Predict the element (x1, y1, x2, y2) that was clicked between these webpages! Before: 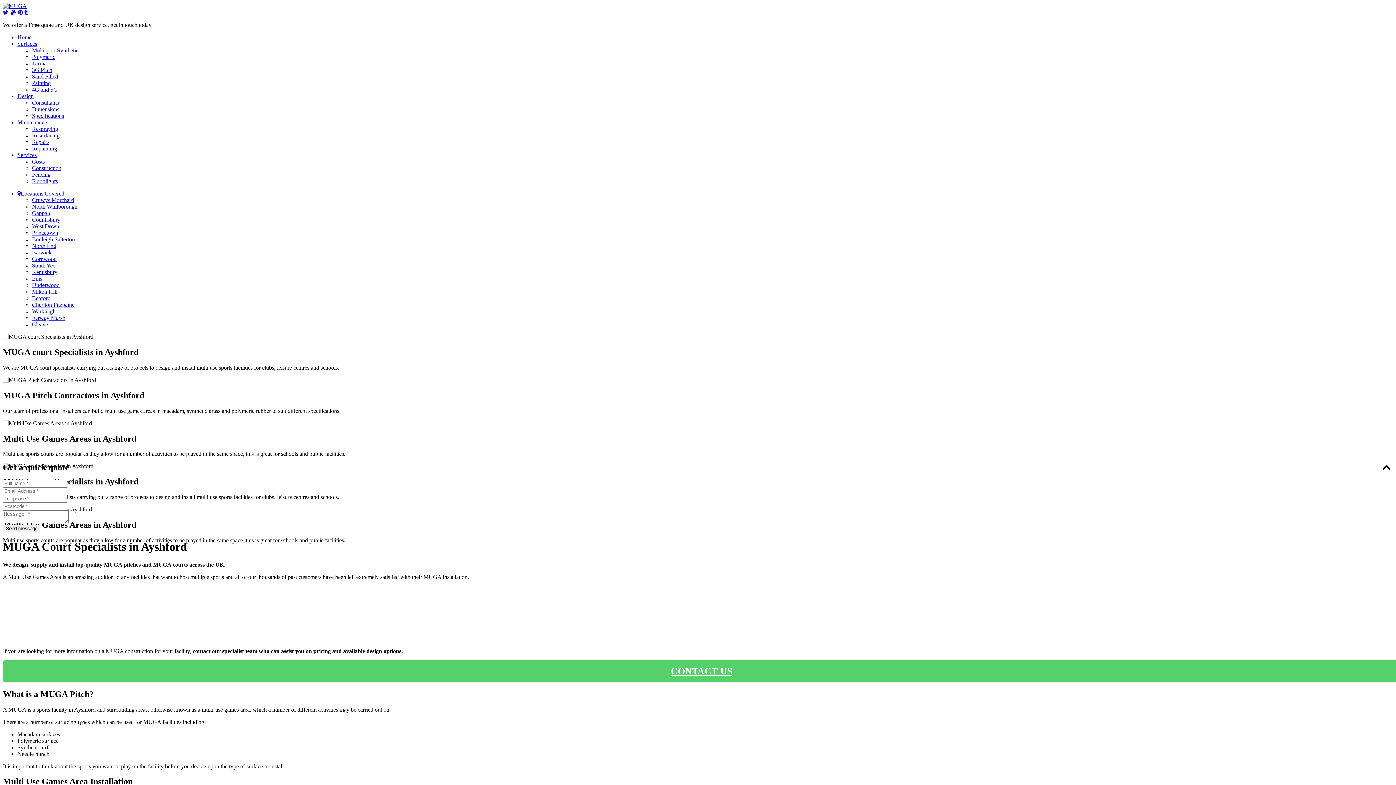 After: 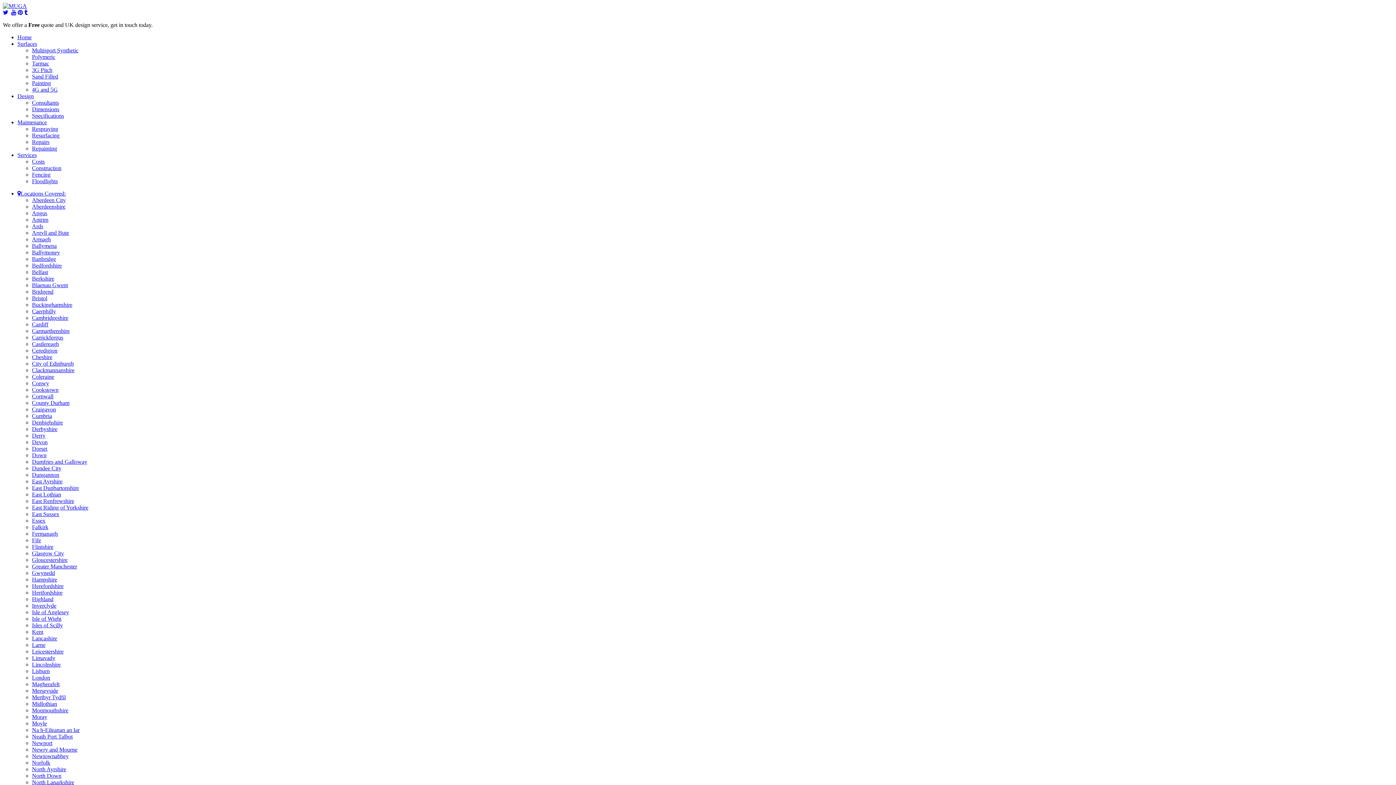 Action: bbox: (32, 99, 58, 105) label: Consultants